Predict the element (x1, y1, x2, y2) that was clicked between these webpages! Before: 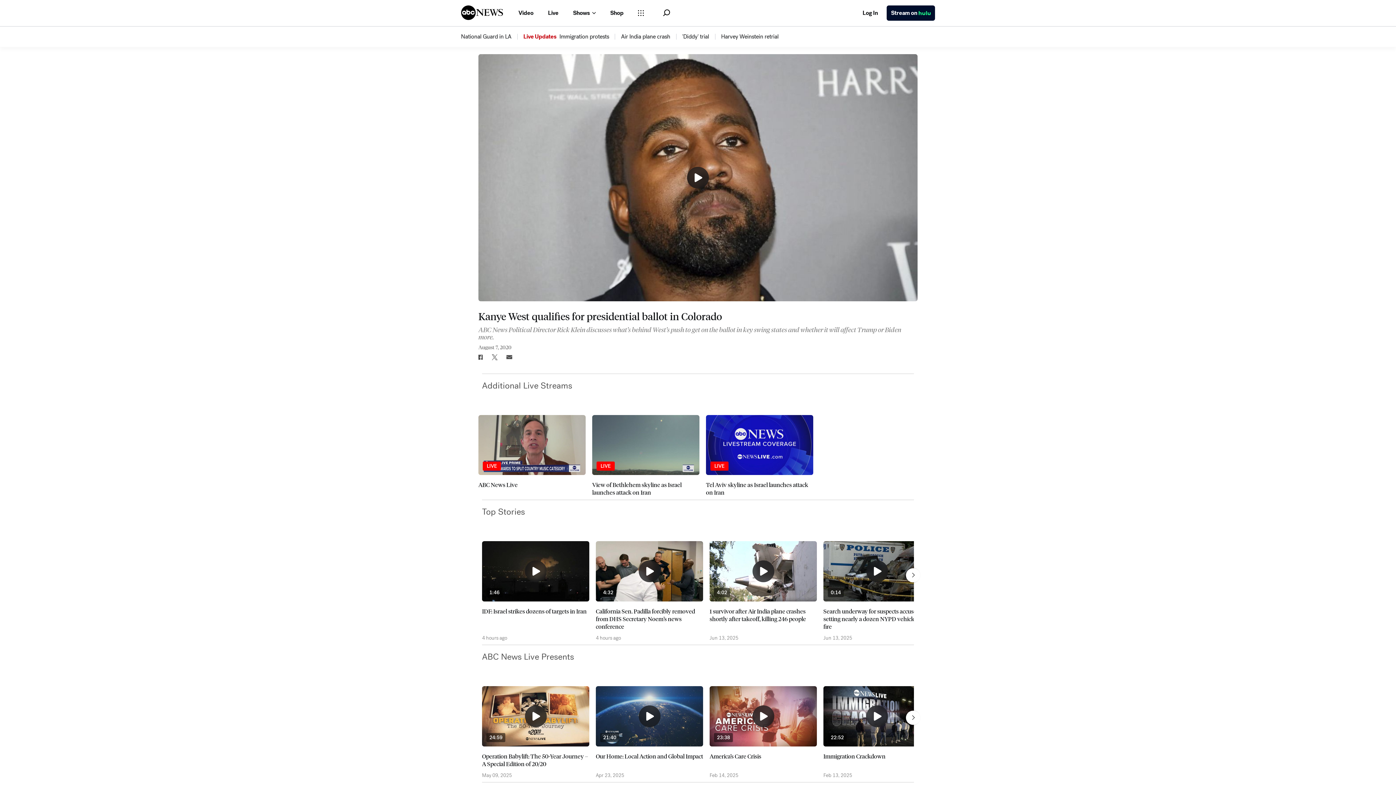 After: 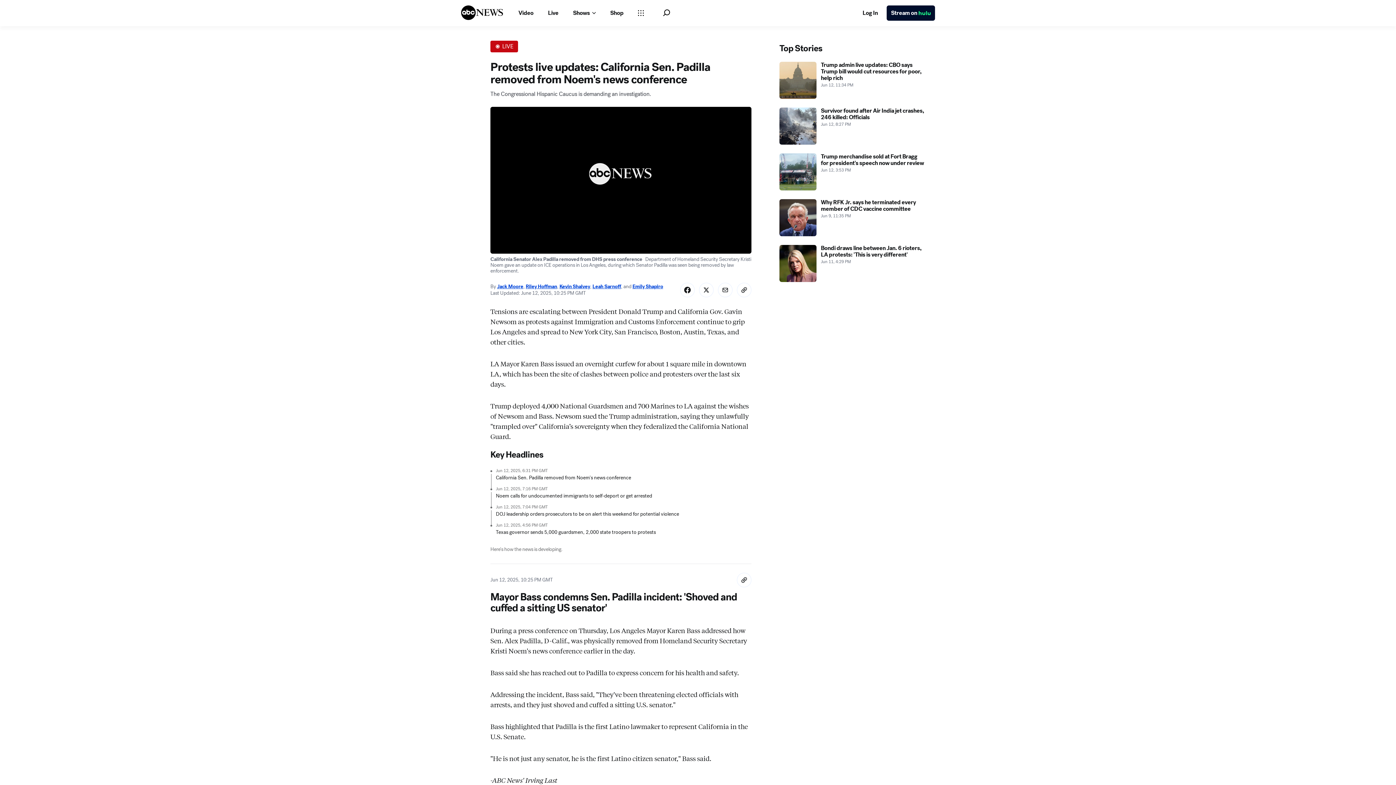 Action: bbox: (559, 33, 609, 40) label: 106391605